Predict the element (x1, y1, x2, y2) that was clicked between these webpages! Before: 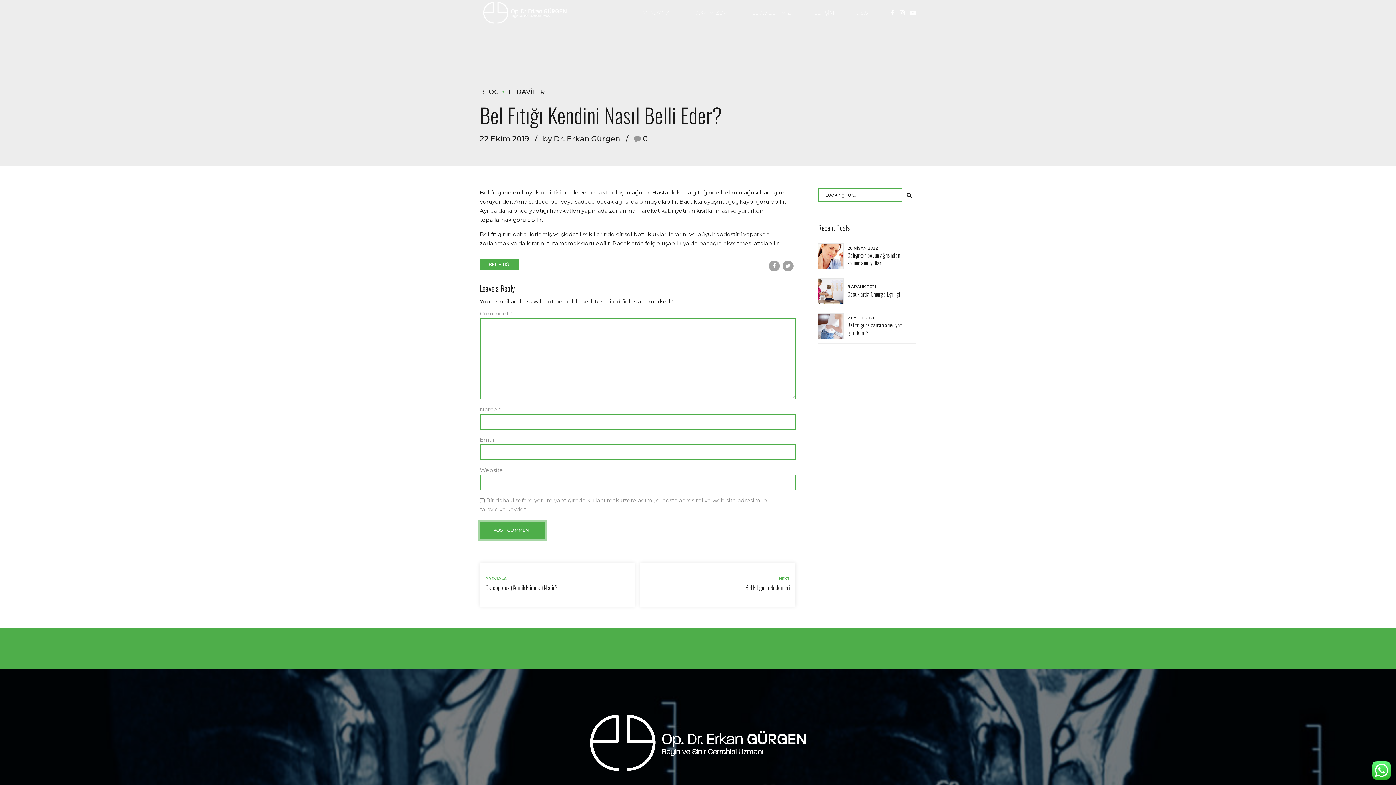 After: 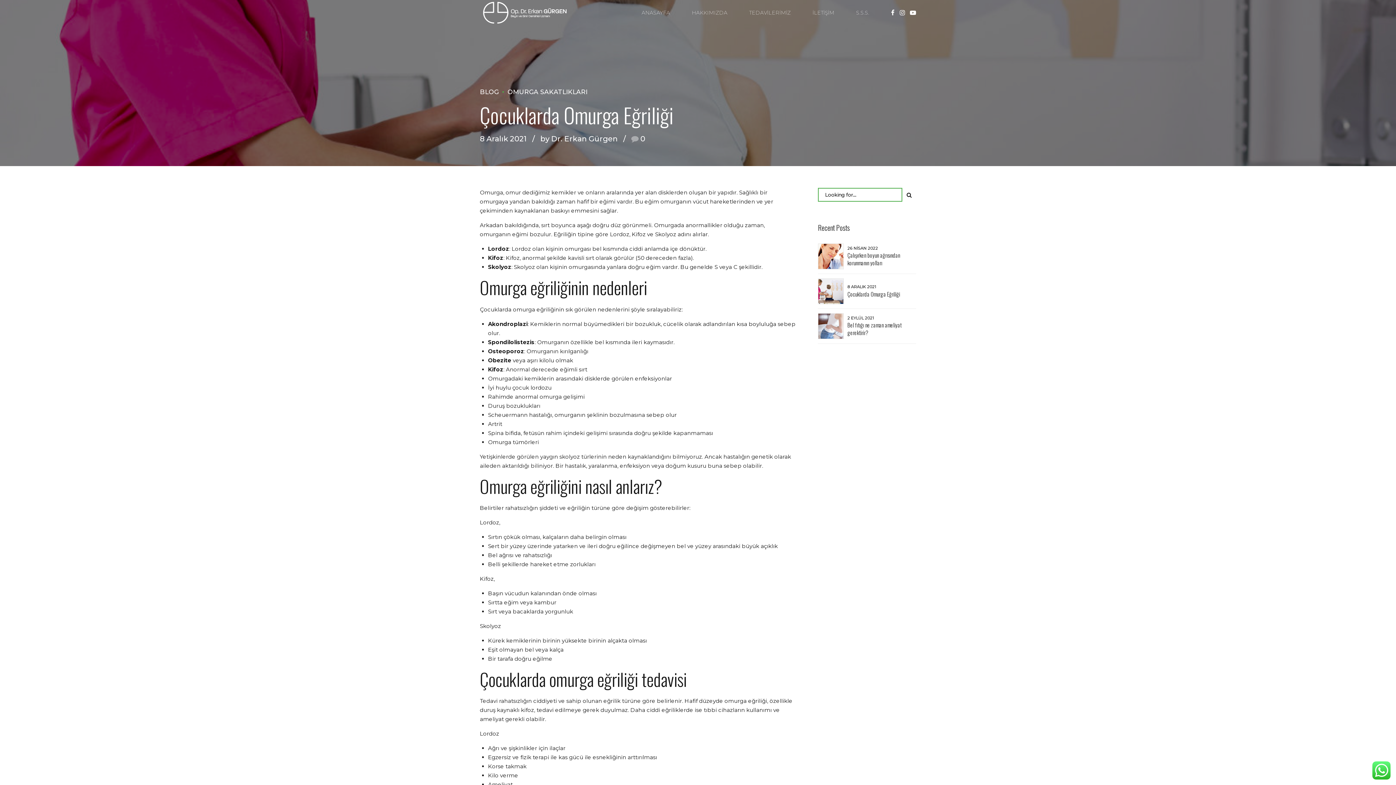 Action: bbox: (818, 278, 844, 304)